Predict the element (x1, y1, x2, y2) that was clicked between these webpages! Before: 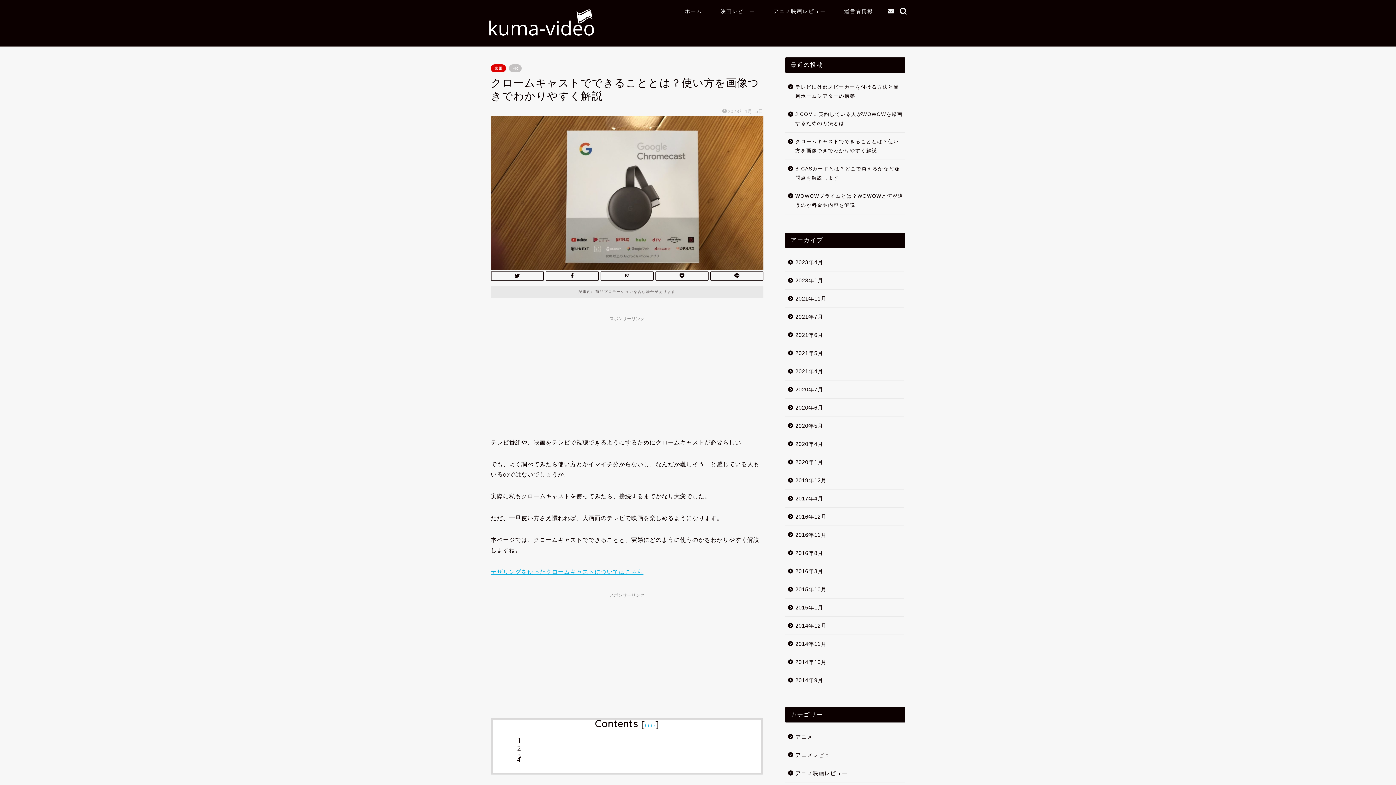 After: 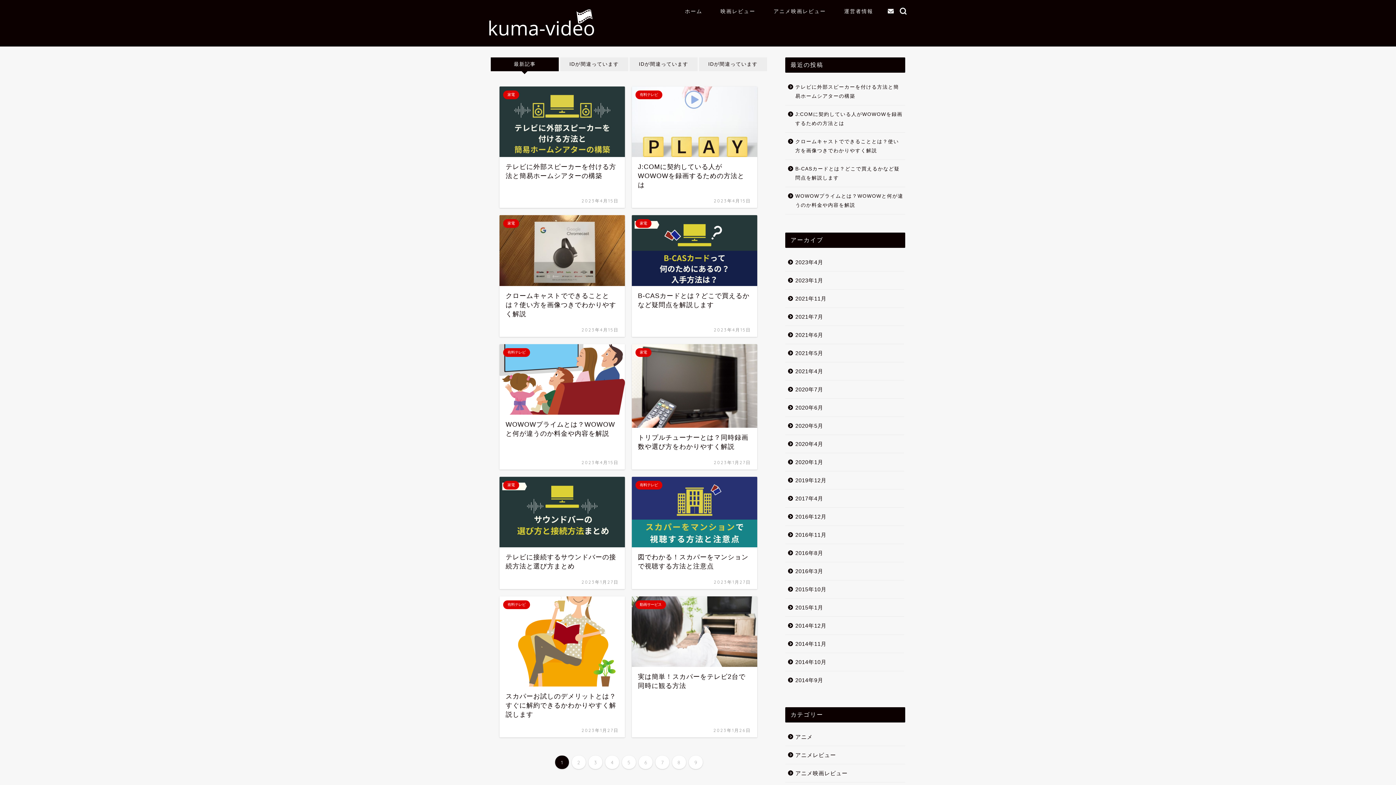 Action: bbox: (676, 5, 711, 20) label: ホーム